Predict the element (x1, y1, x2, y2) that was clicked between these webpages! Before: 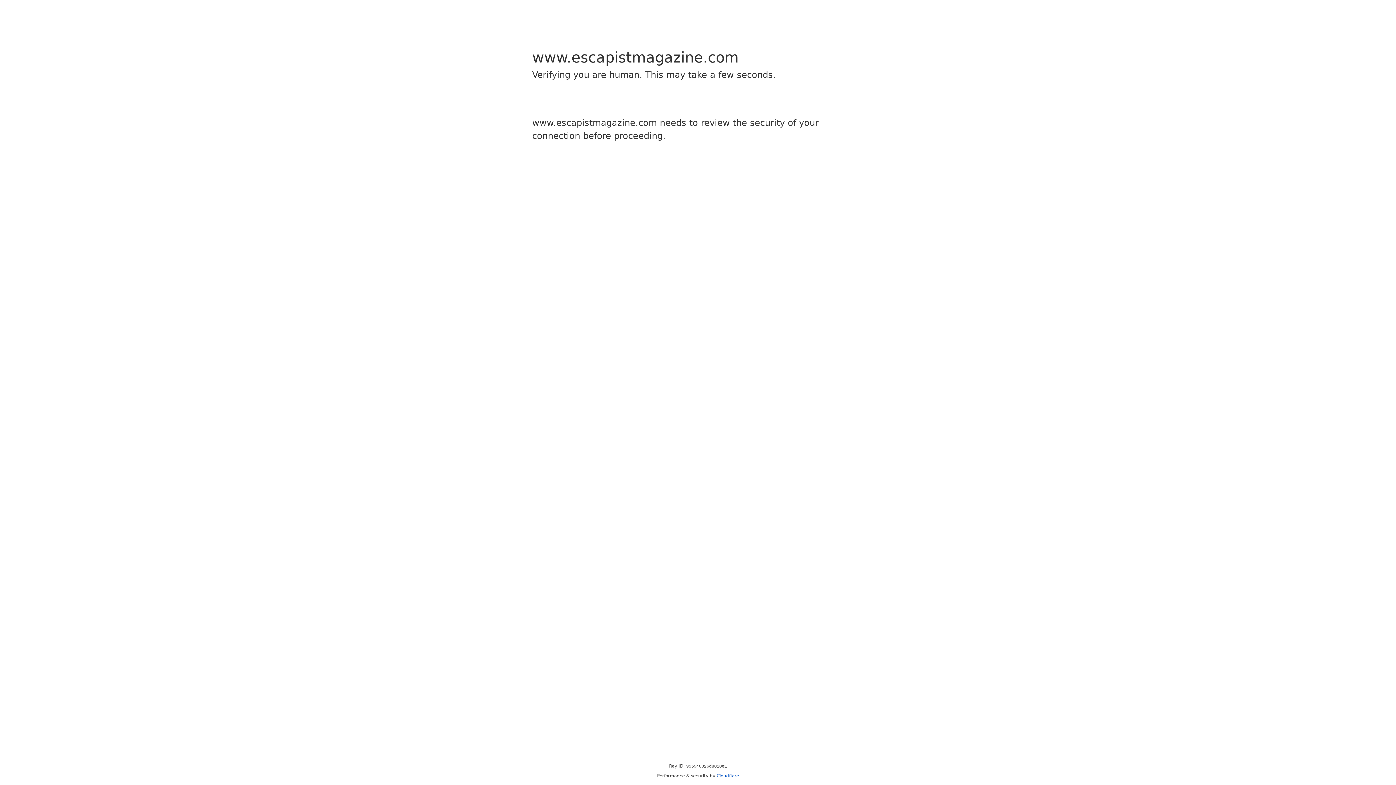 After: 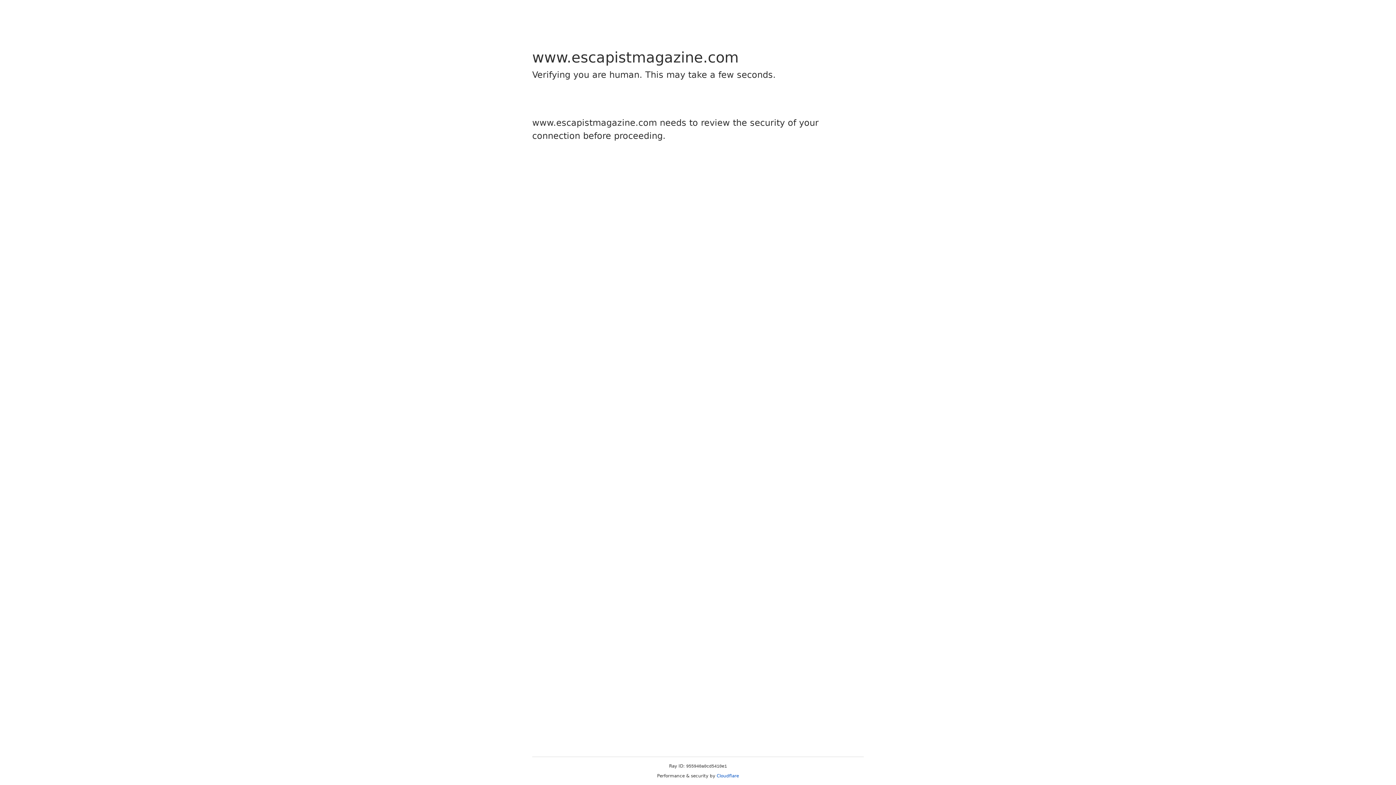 Action: bbox: (716, 773, 739, 778) label: Cloudflare